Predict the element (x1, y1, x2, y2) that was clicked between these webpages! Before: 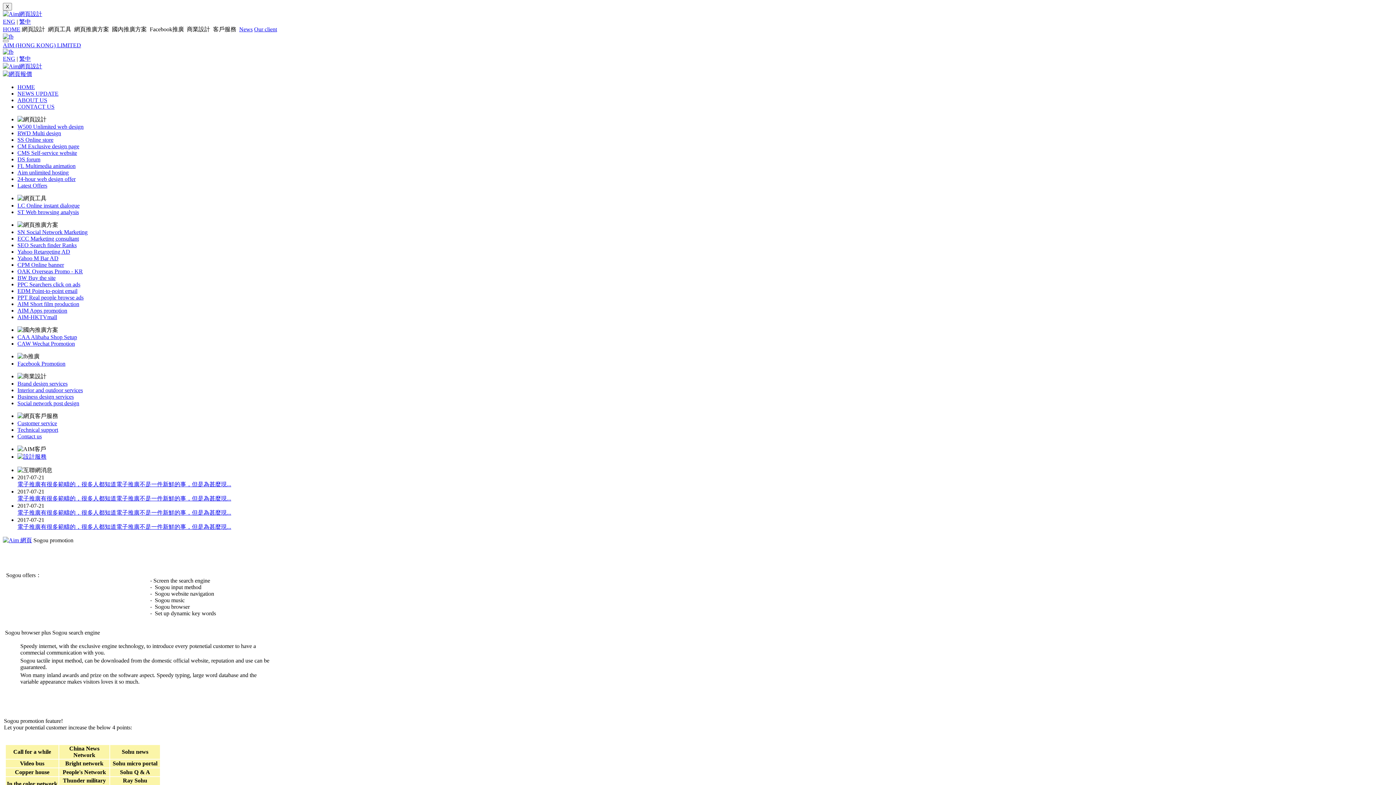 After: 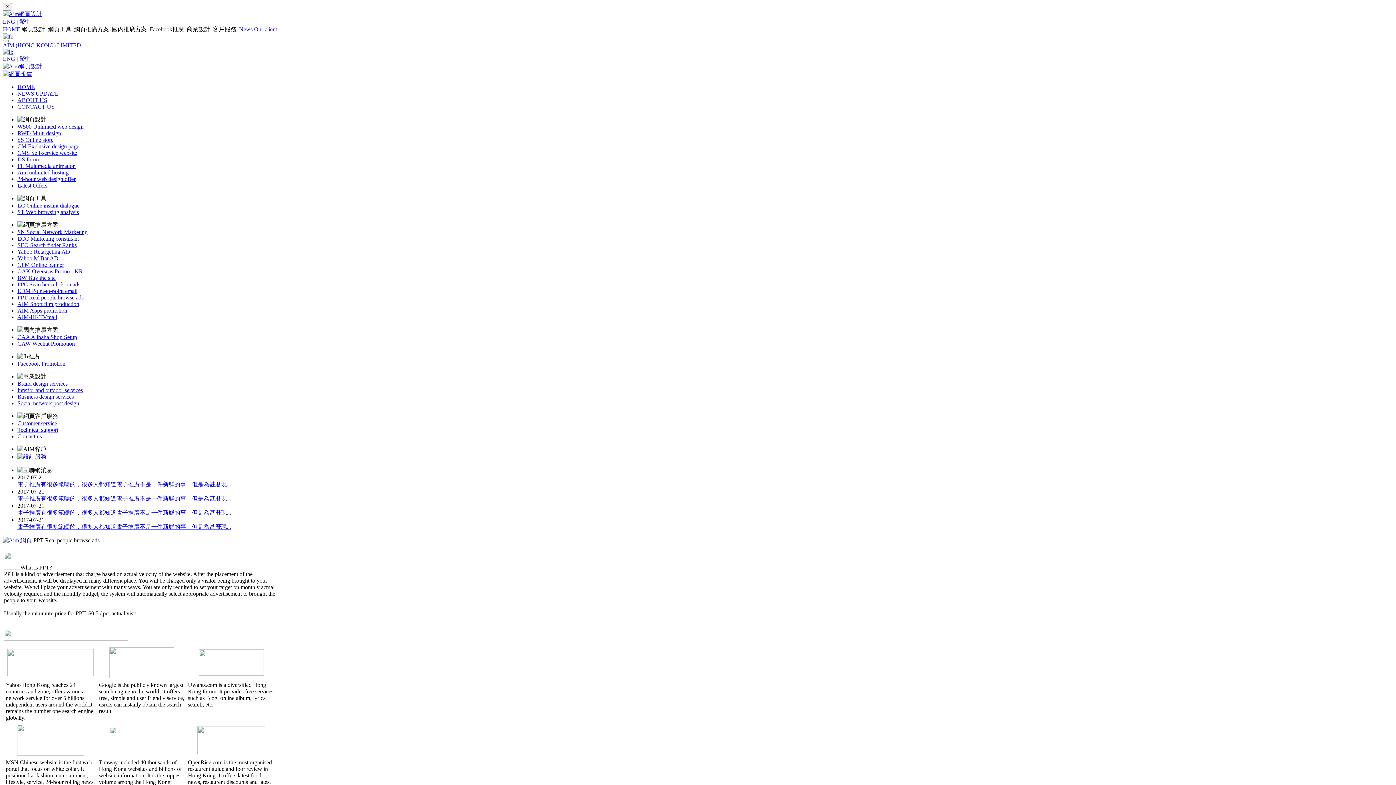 Action: label: PPT Real people browse ads bbox: (17, 294, 83, 300)